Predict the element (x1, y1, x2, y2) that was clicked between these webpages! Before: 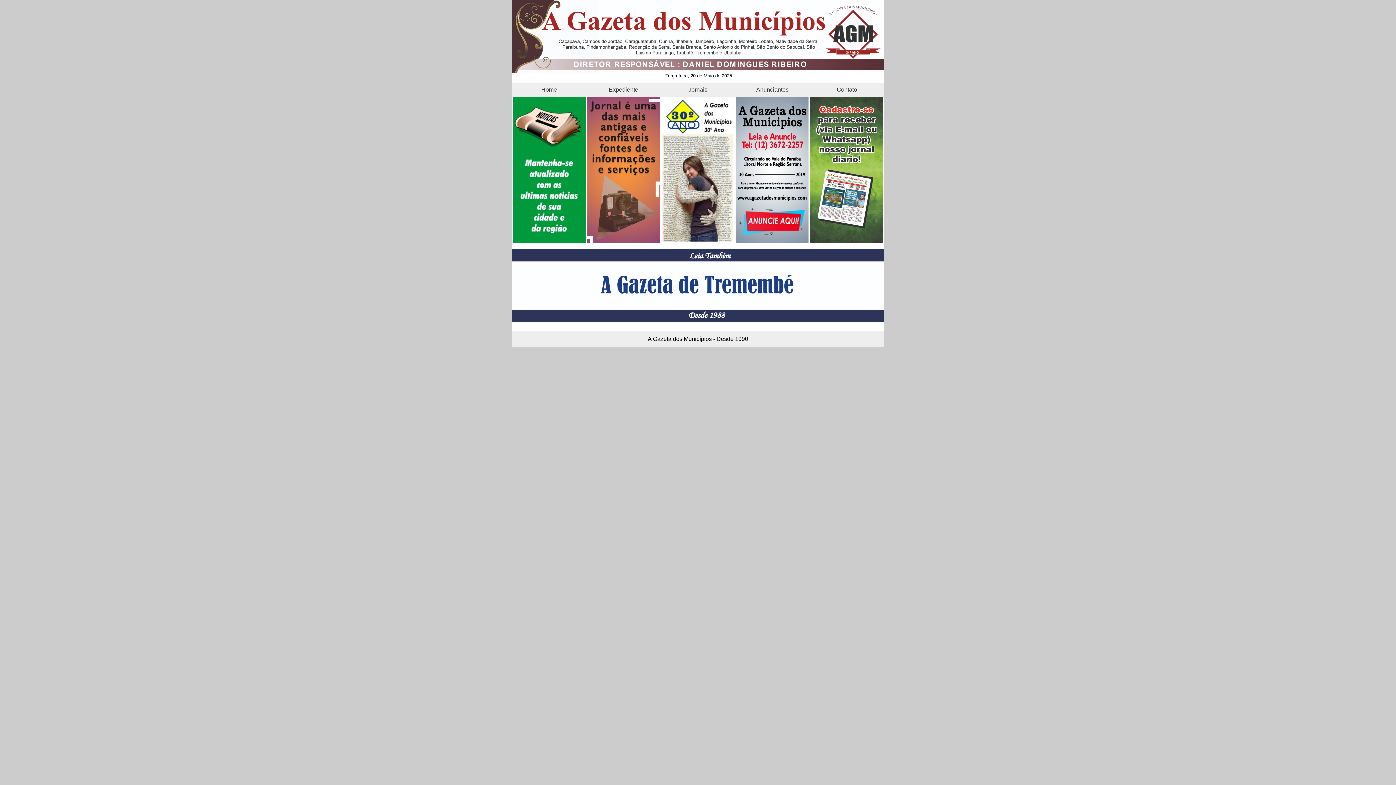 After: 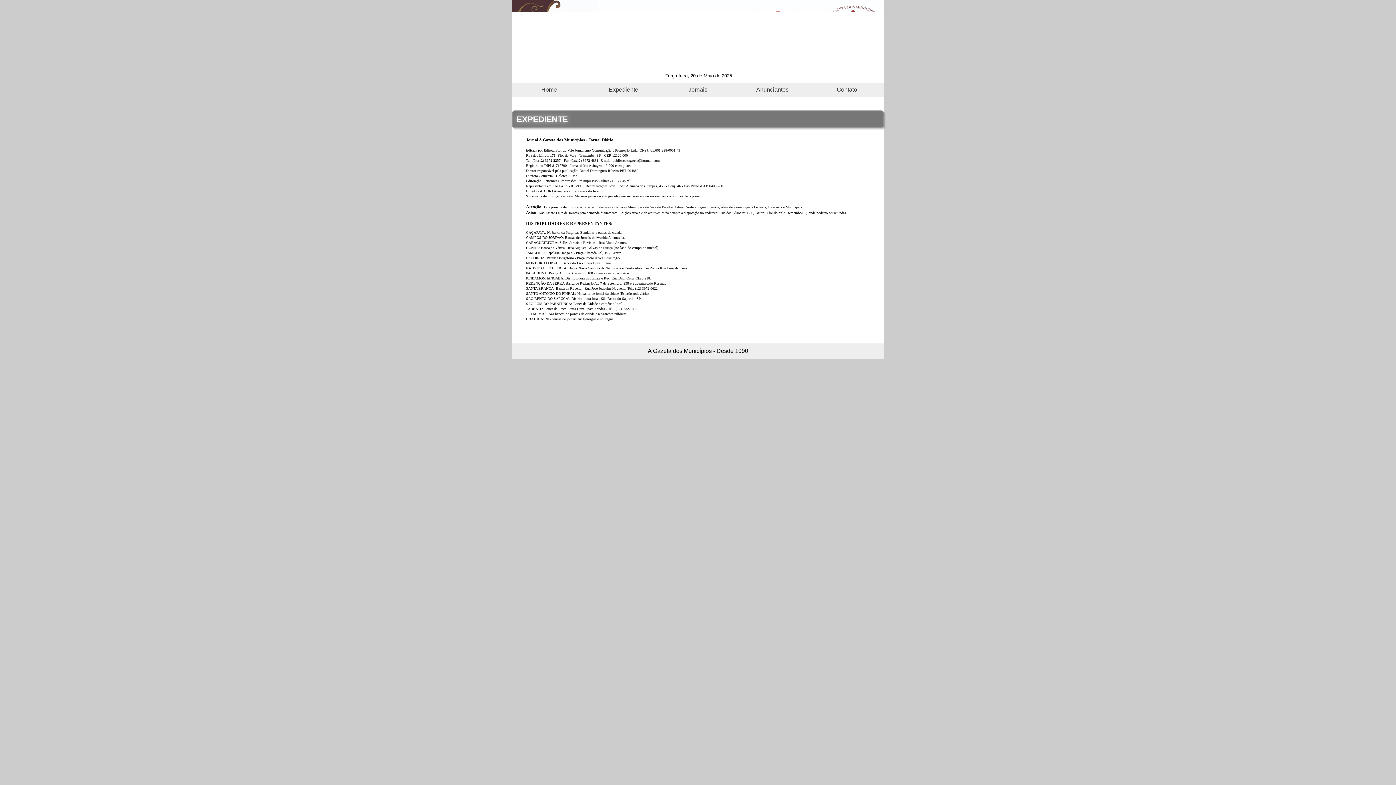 Action: bbox: (587, 237, 660, 244)